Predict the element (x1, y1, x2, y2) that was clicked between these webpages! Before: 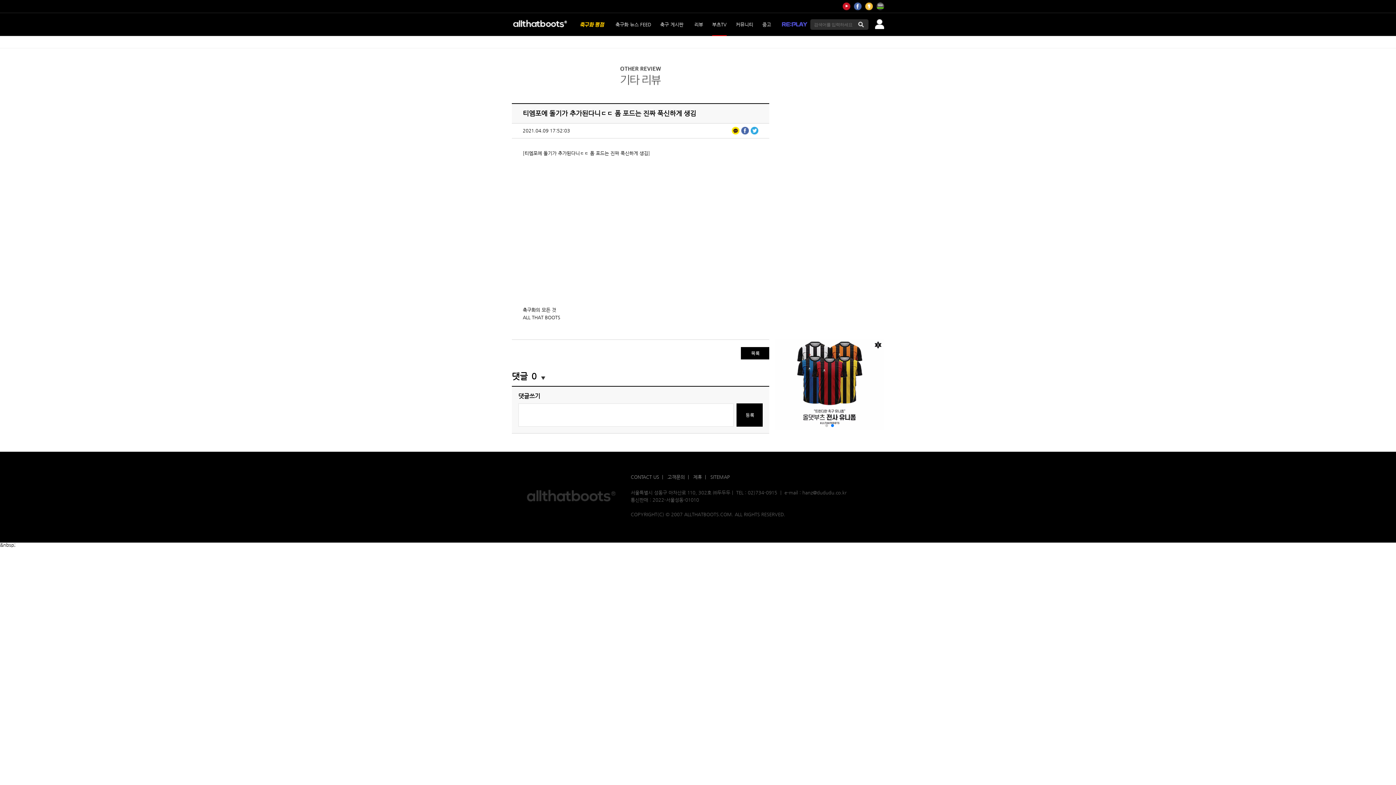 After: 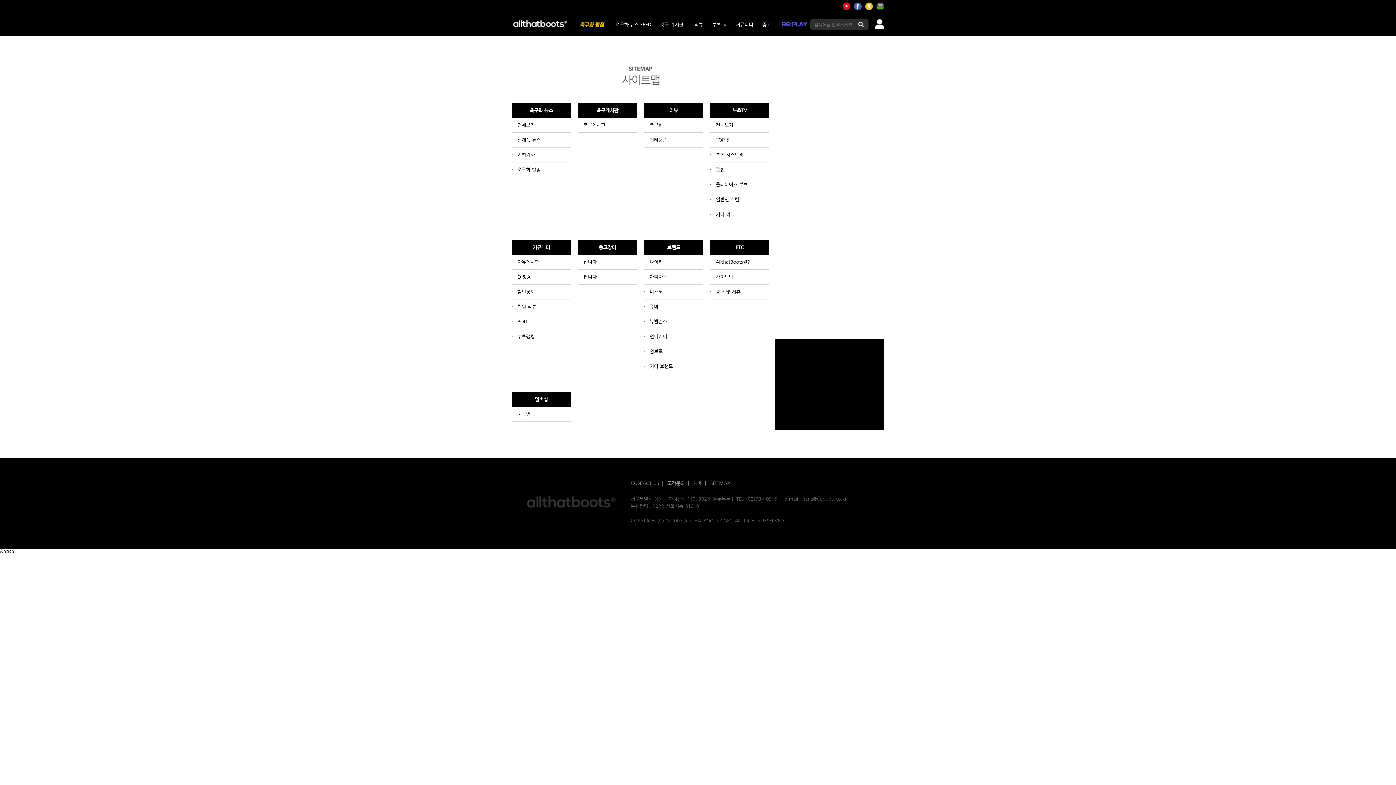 Action: bbox: (710, 474, 730, 480) label: SITEMAP